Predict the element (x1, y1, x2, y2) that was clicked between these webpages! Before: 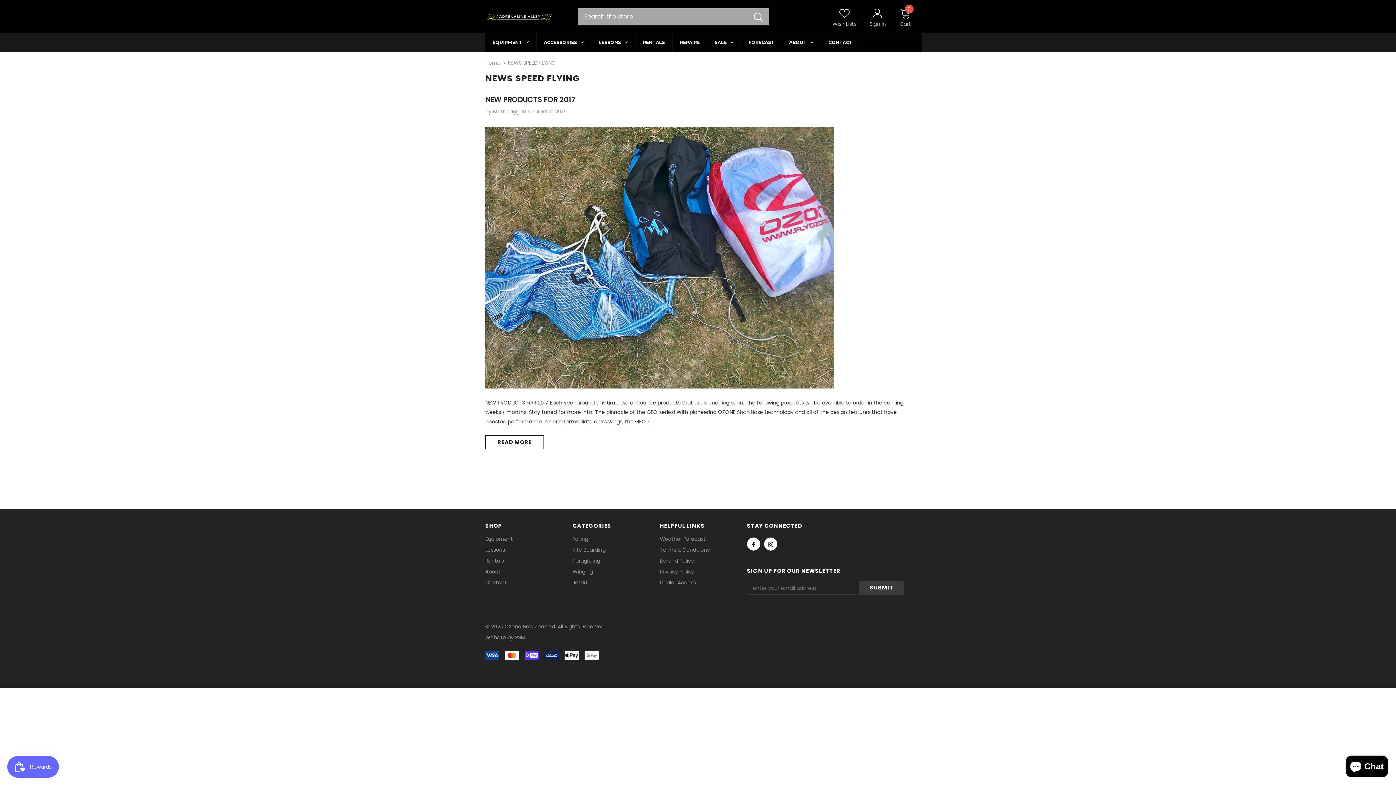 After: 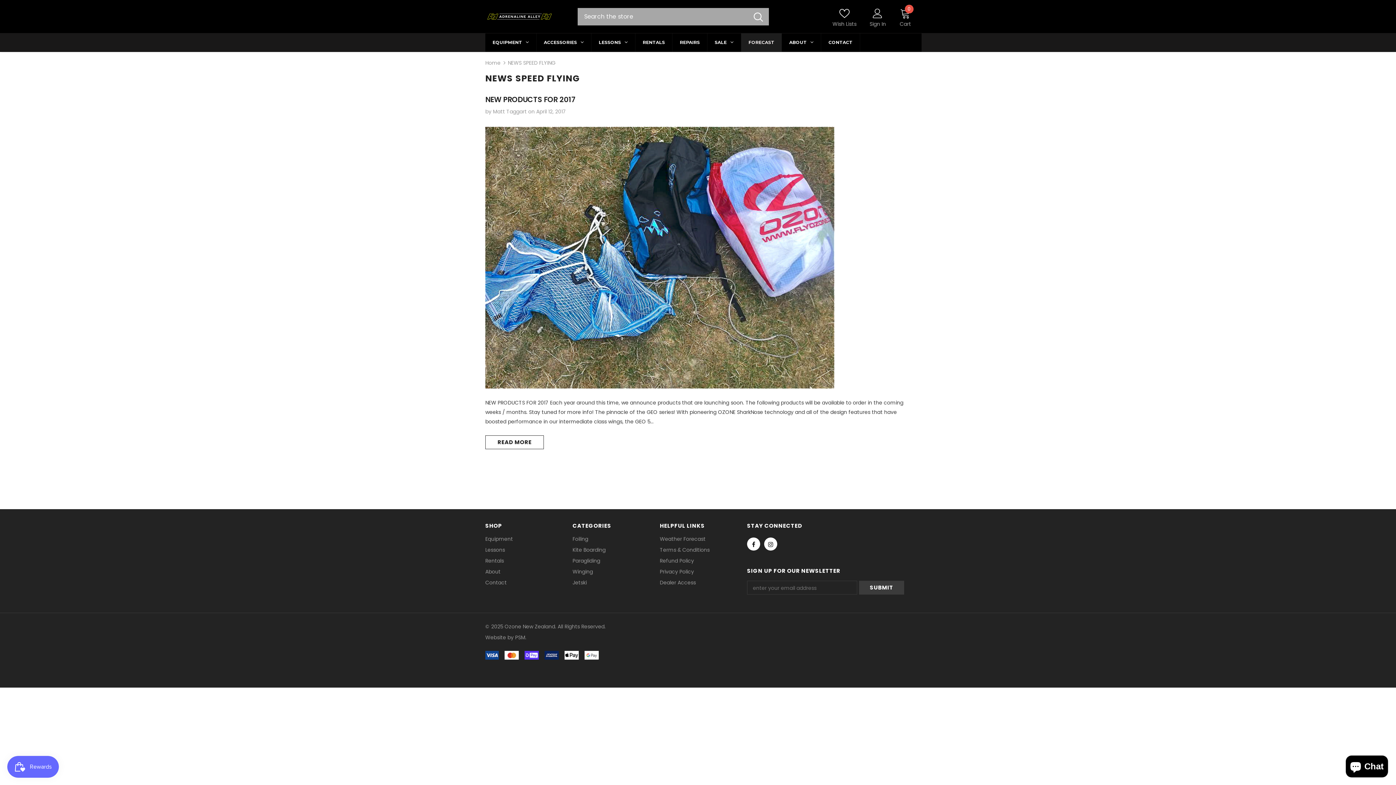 Action: bbox: (741, 33, 781, 51) label: FORECAST